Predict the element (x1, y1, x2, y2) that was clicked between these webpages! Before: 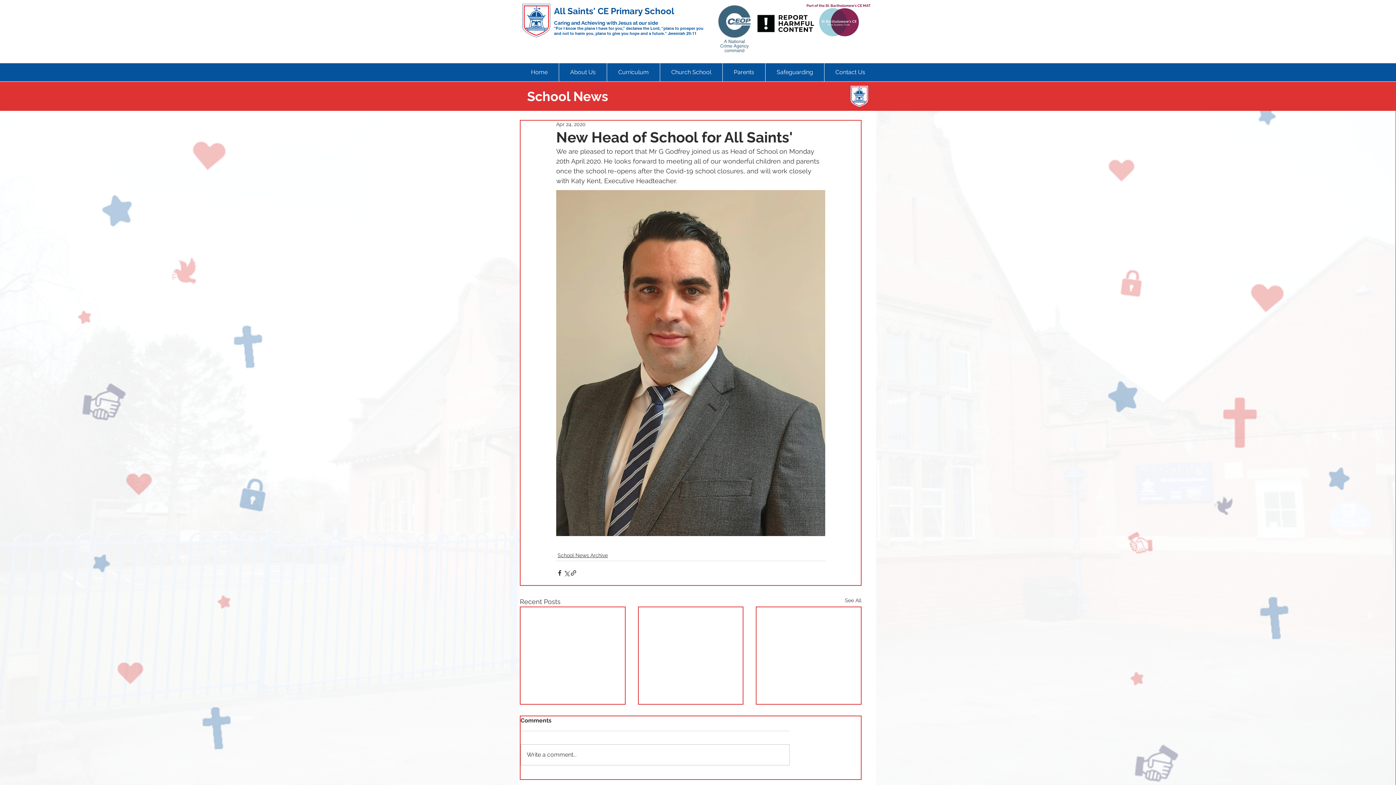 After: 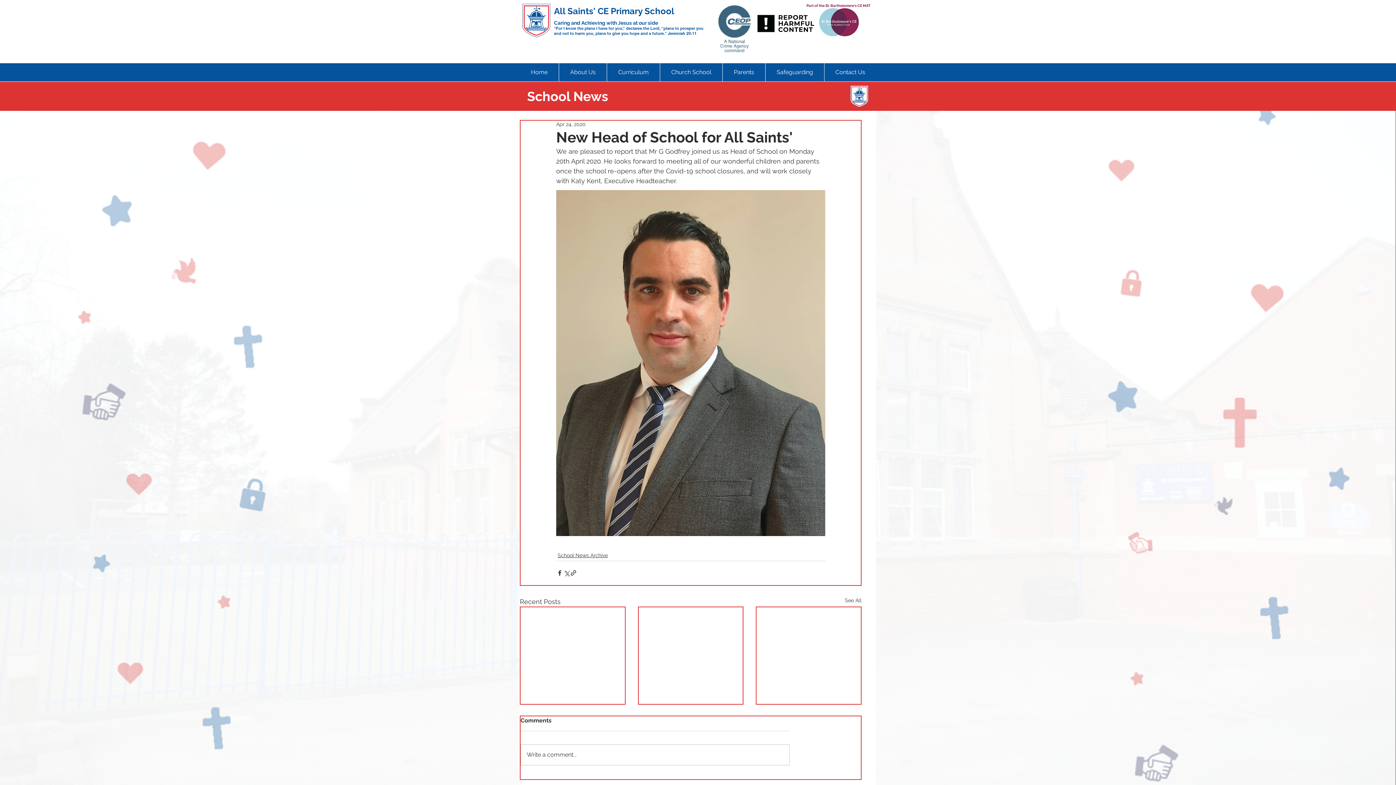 Action: label: About Us bbox: (558, 63, 606, 81)